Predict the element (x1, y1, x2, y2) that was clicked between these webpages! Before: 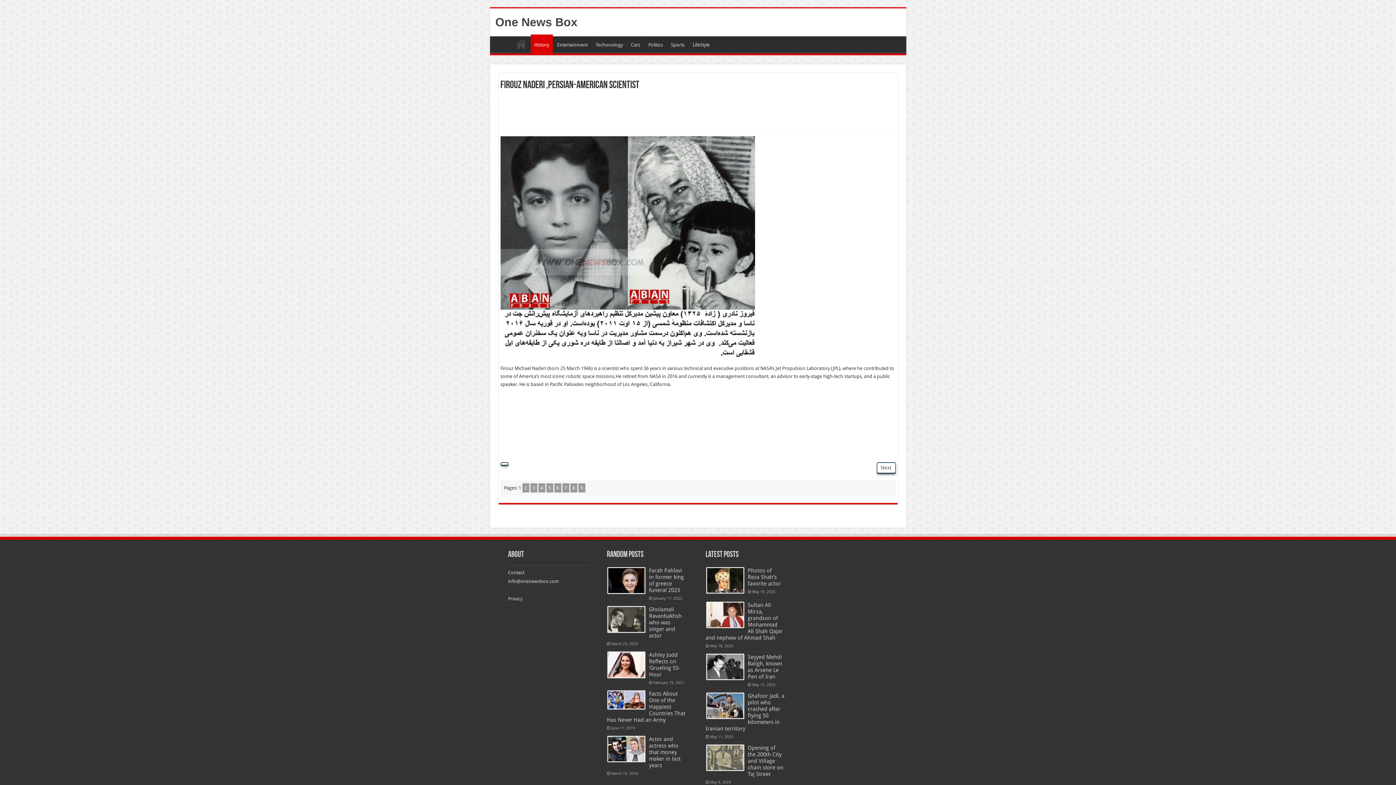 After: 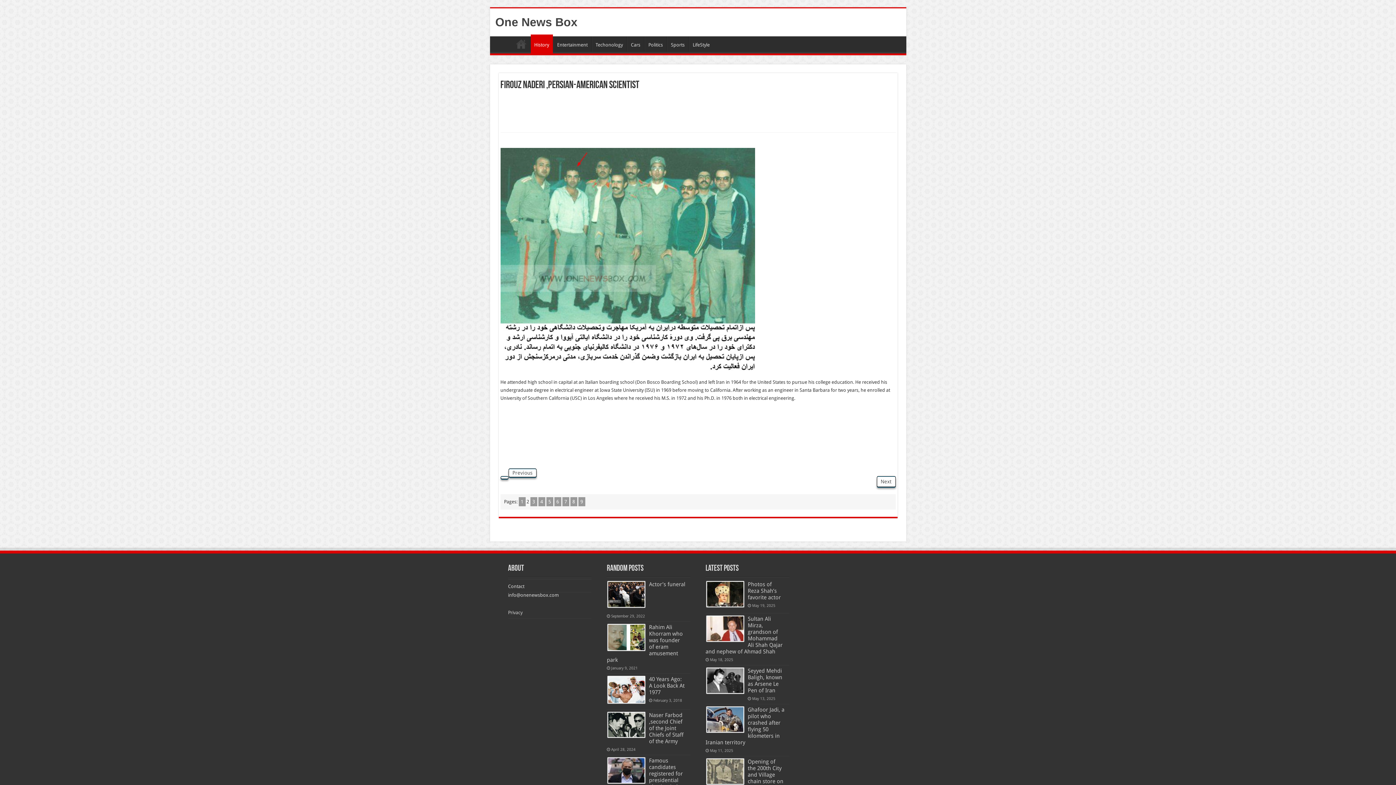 Action: bbox: (500, 243, 755, 249)